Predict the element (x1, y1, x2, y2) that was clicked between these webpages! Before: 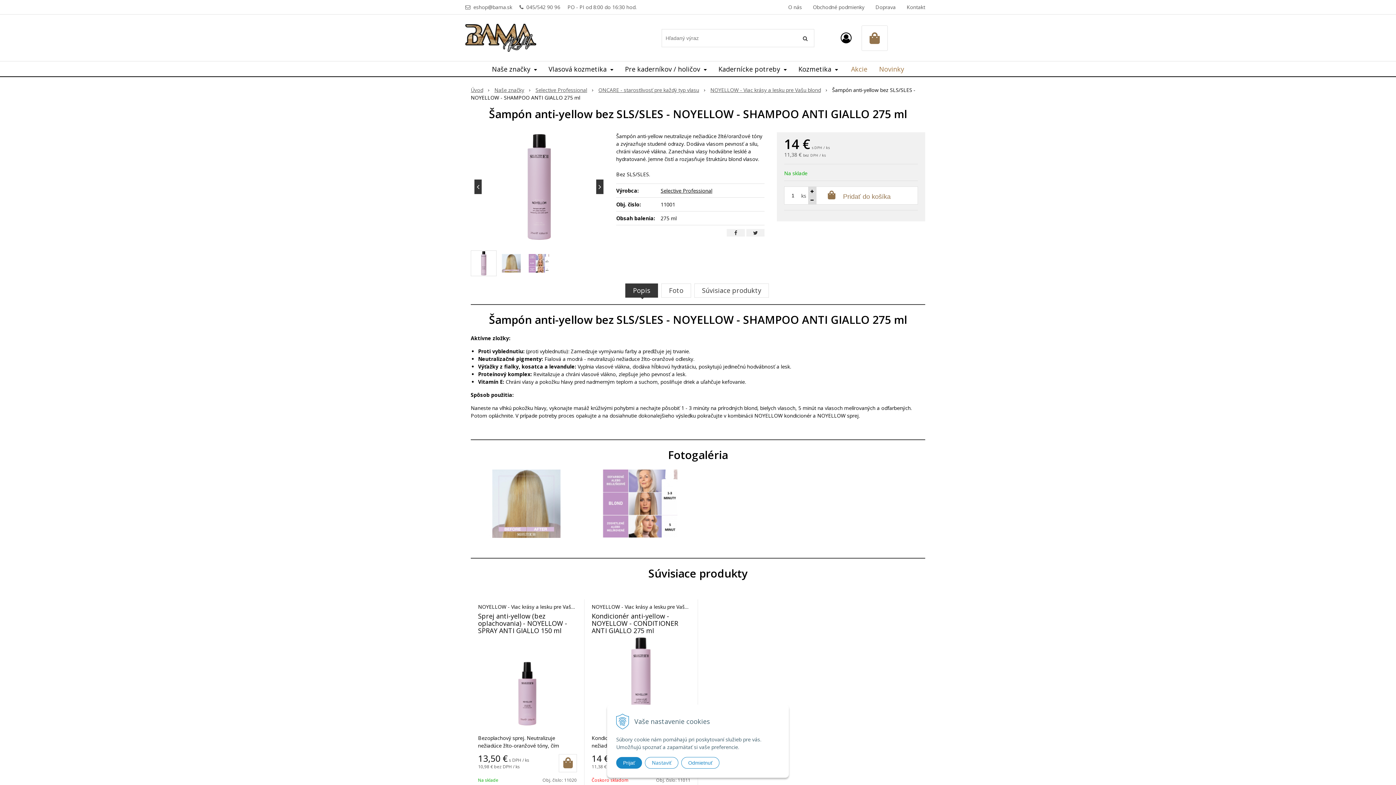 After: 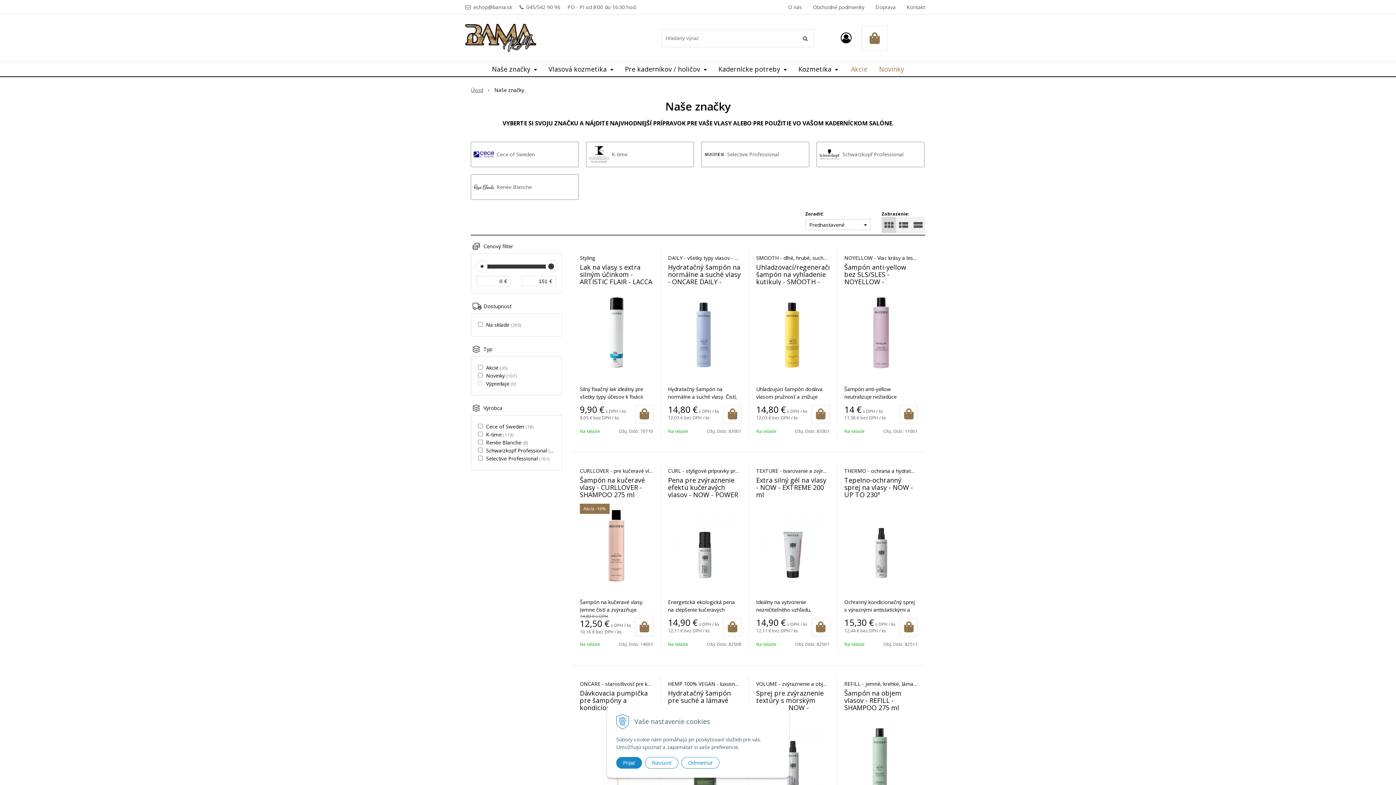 Action: bbox: (486, 61, 542, 76) label: Naše značky